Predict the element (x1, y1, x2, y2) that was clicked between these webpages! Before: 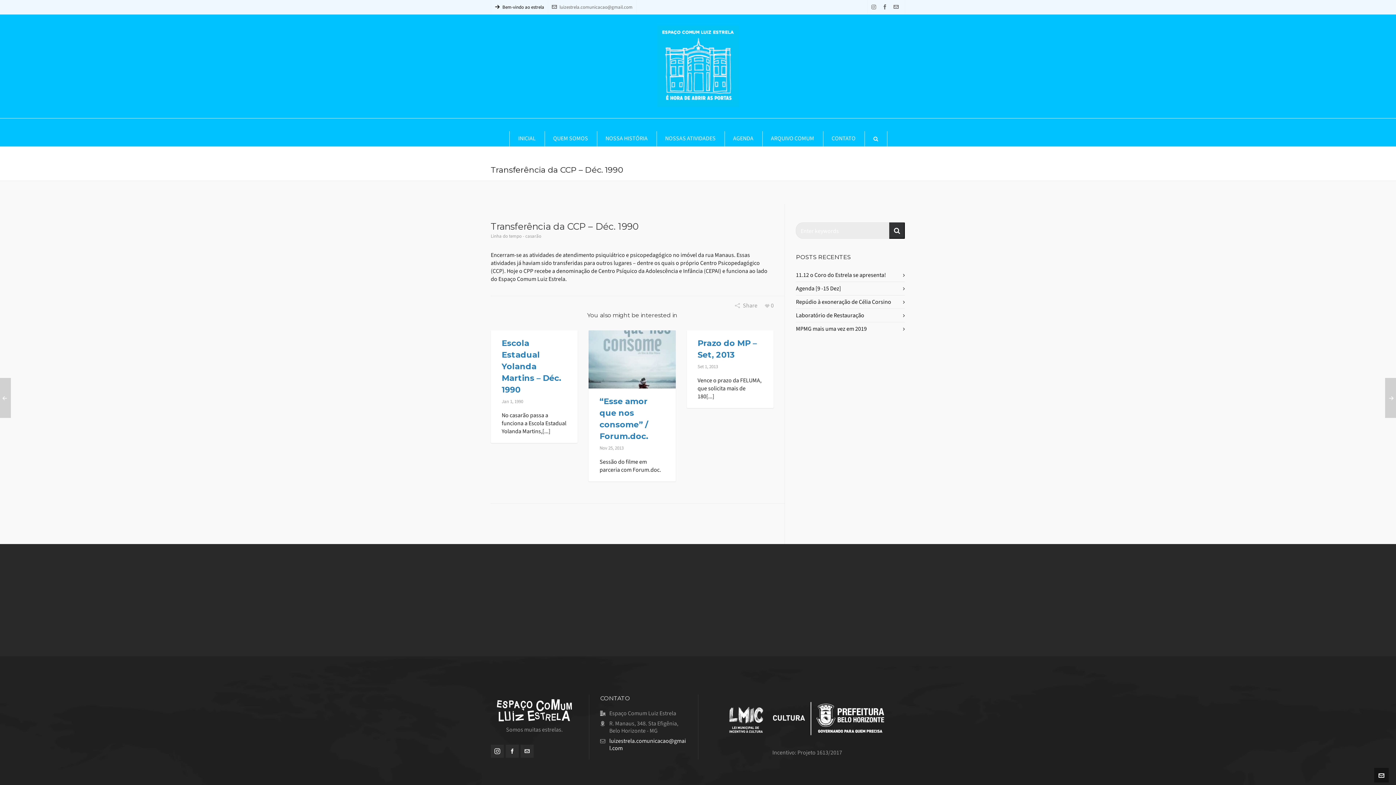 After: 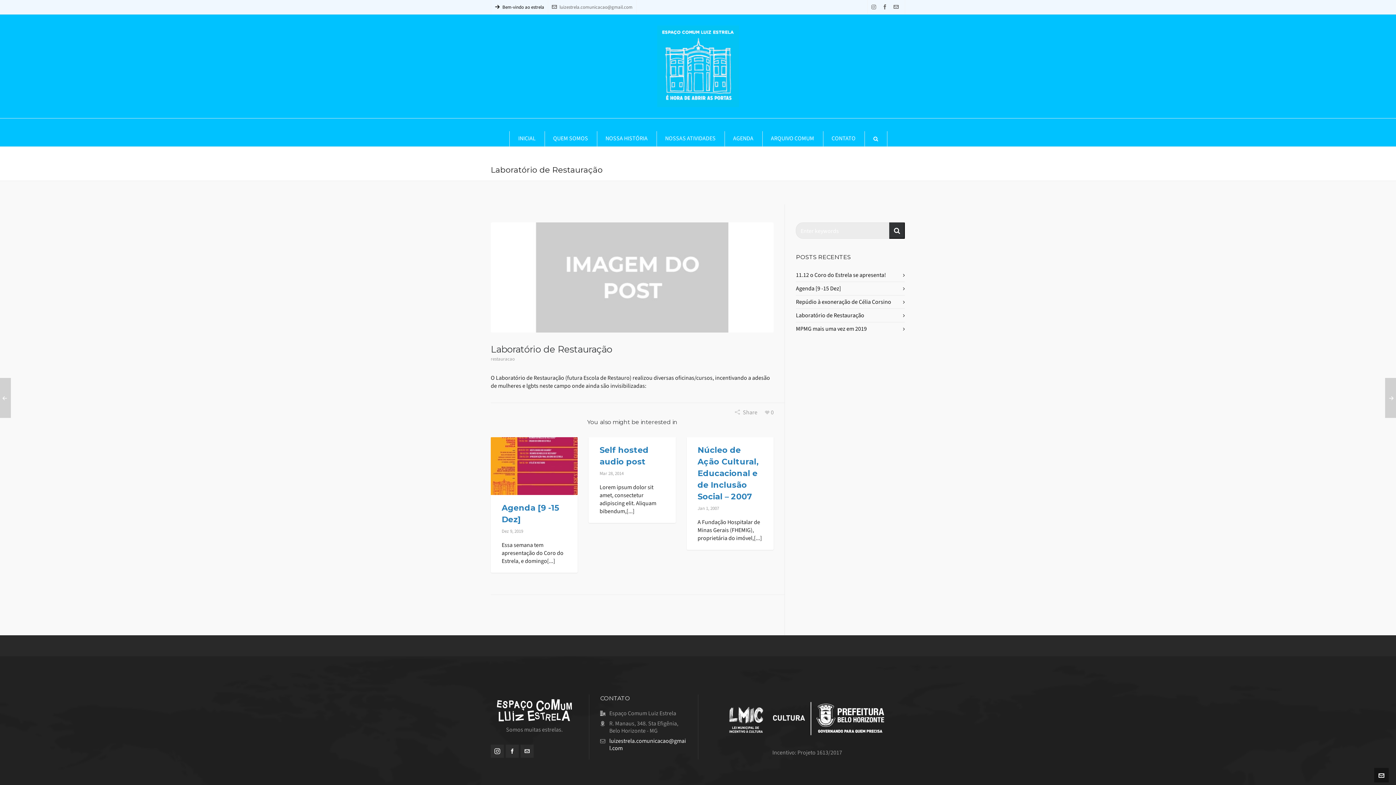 Action: label: Laboratório de Restauração bbox: (796, 311, 905, 319)